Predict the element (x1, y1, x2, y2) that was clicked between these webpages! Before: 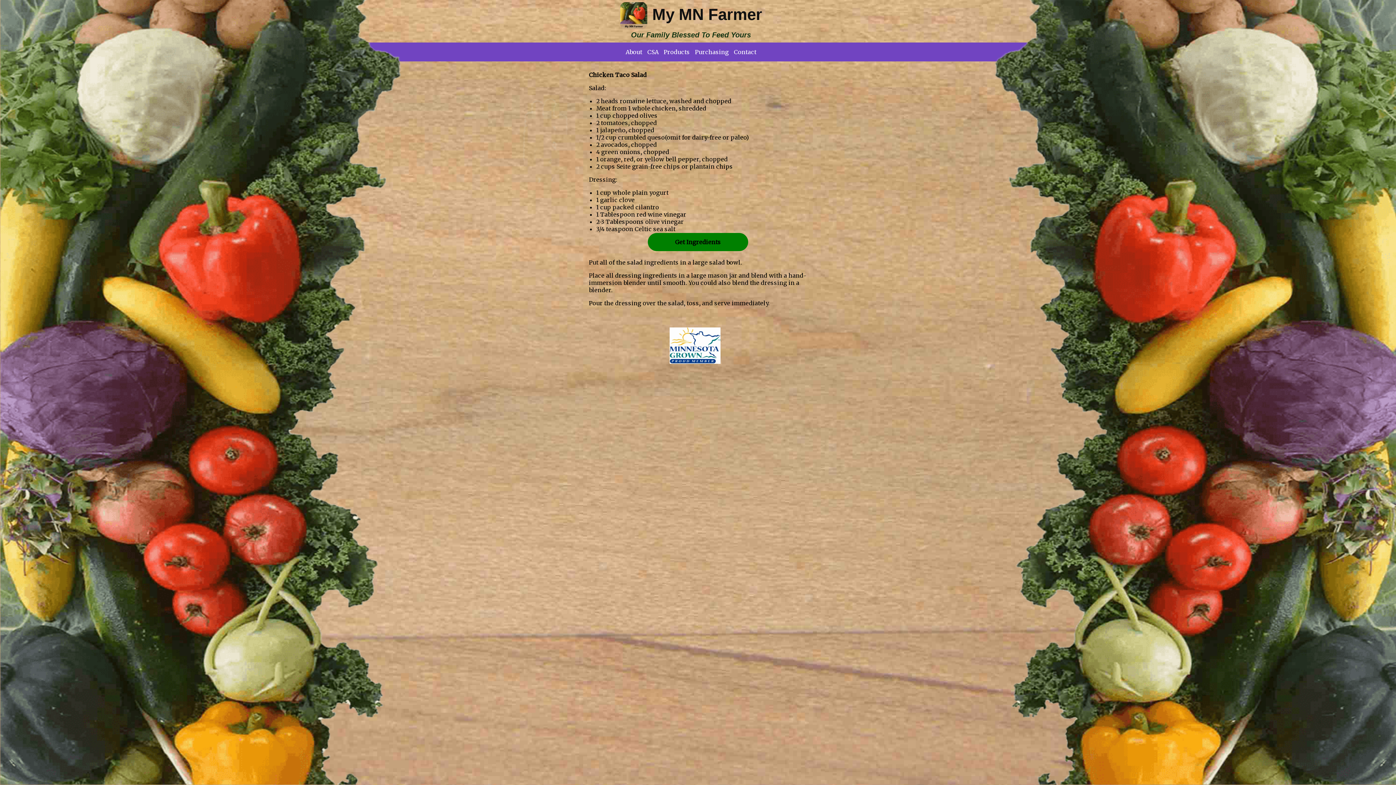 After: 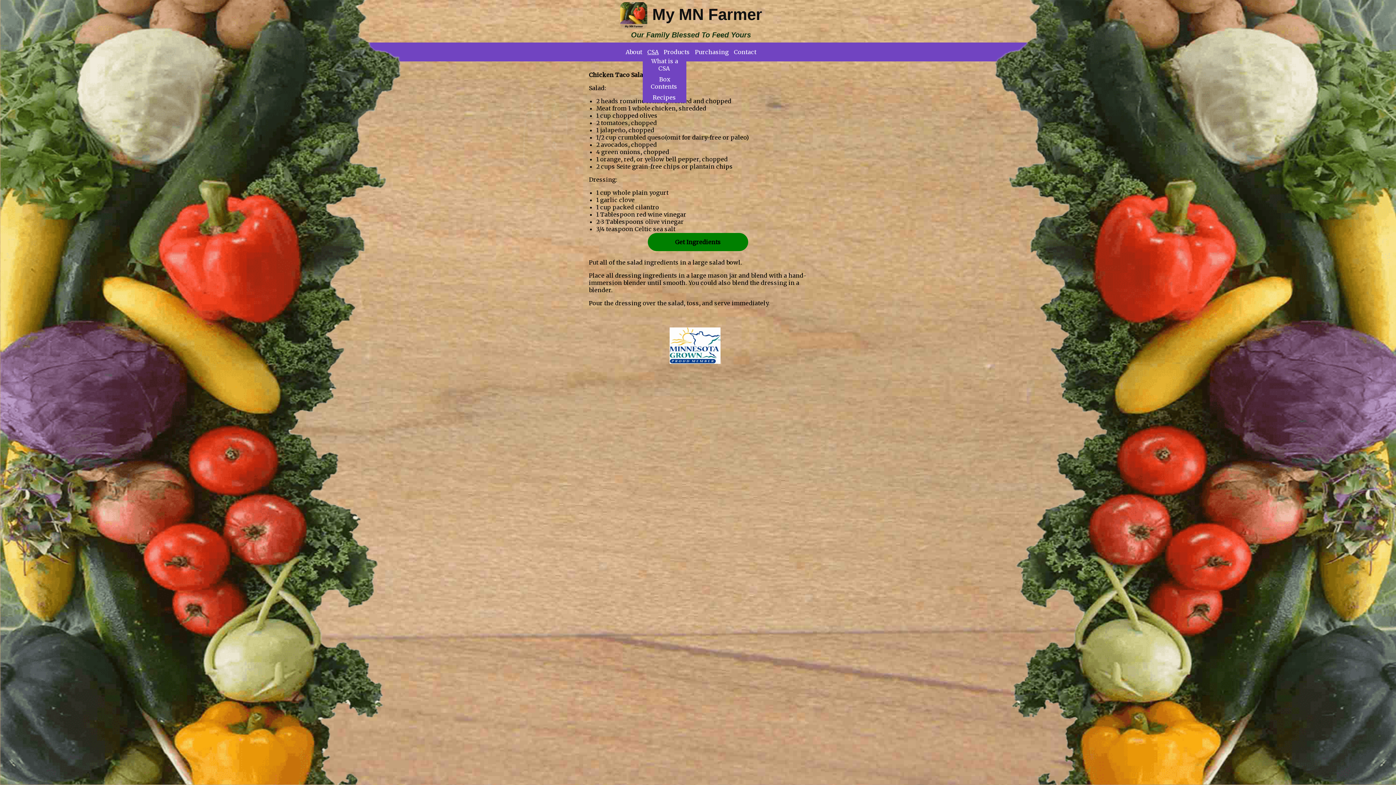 Action: label: CSA bbox: (645, 46, 660, 57)